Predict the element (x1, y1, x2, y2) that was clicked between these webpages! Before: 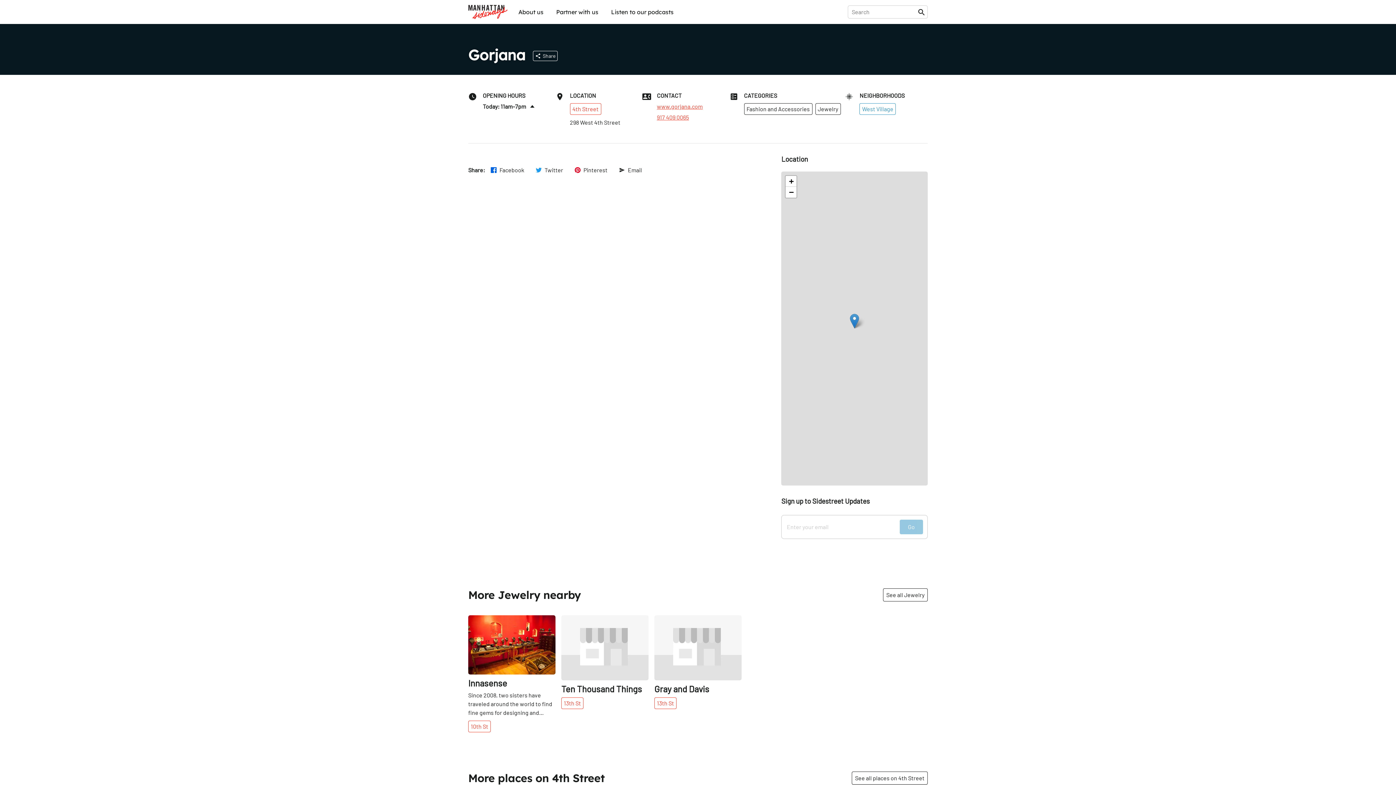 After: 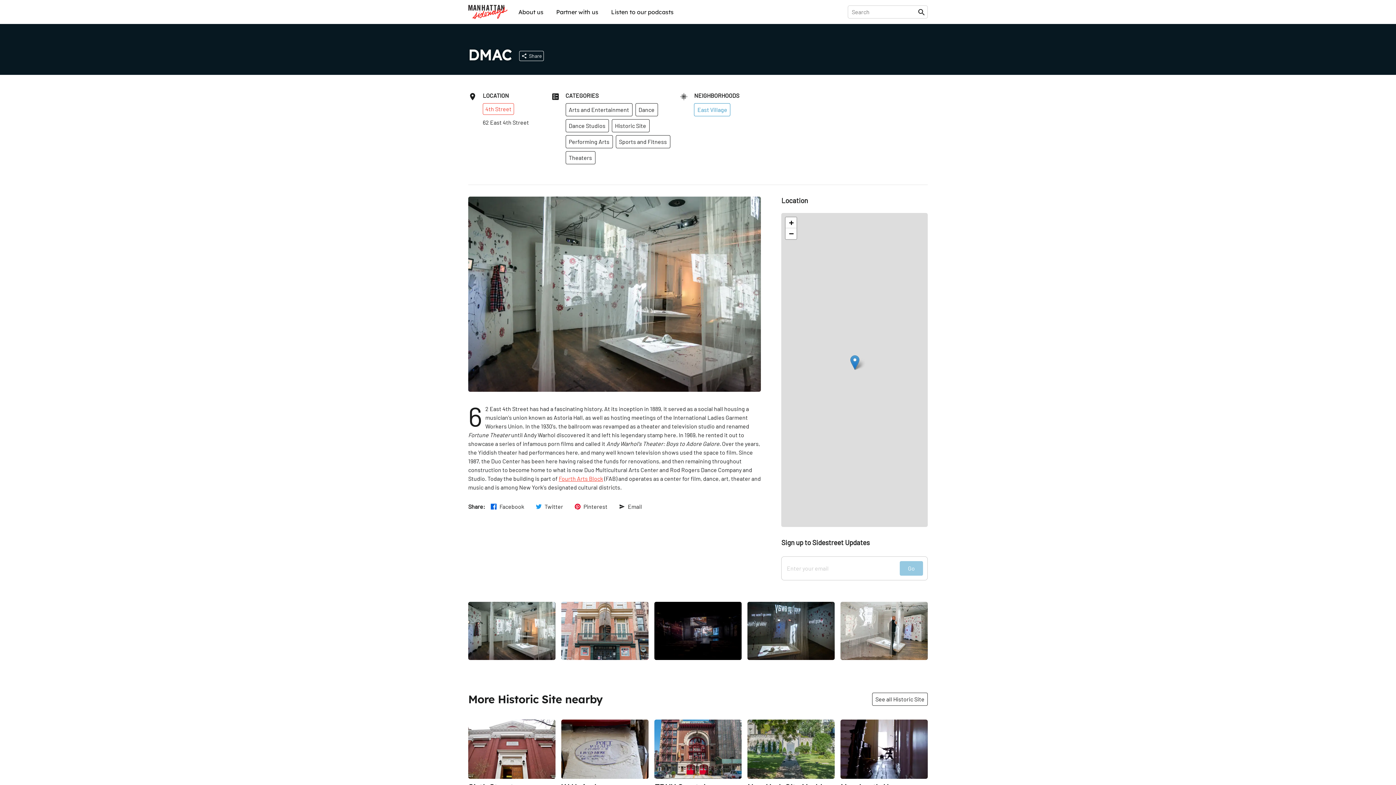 Action: bbox: (654, 554, 741, 593) label: DMAC

62 East 4th Street has had a fascinating history. At its inception in 1889, it served as a social hall housing a musician's union known as Astoria Hall, as well as hosting meetings of the International Ladies Garment Workers Union. In the 1930's, the ballroom was revamped as a theater and television studio and renamed Fortune Theater until Andy Warhol discovered it and left his legendary stamp here. In 1969, he rented it out to showcase a series of infamous porn films and called it Andy Warhol's Theater: Boys to Adore Galore. Over the years, the Yiddish theater had performances here, and many well known television shows used the space to film. Since 1987, the Duo Center has been here having raised the funds for renovations, and then remaining throughout construction to become home to what is now Duo Multicultural Arts Center and Rod Rogers Dance Company and Studio. Today the building is part of Fourth Arts Block (FAB) and operates as a center for film, dance, art, theater and music and is among New York's designated cultural districts.